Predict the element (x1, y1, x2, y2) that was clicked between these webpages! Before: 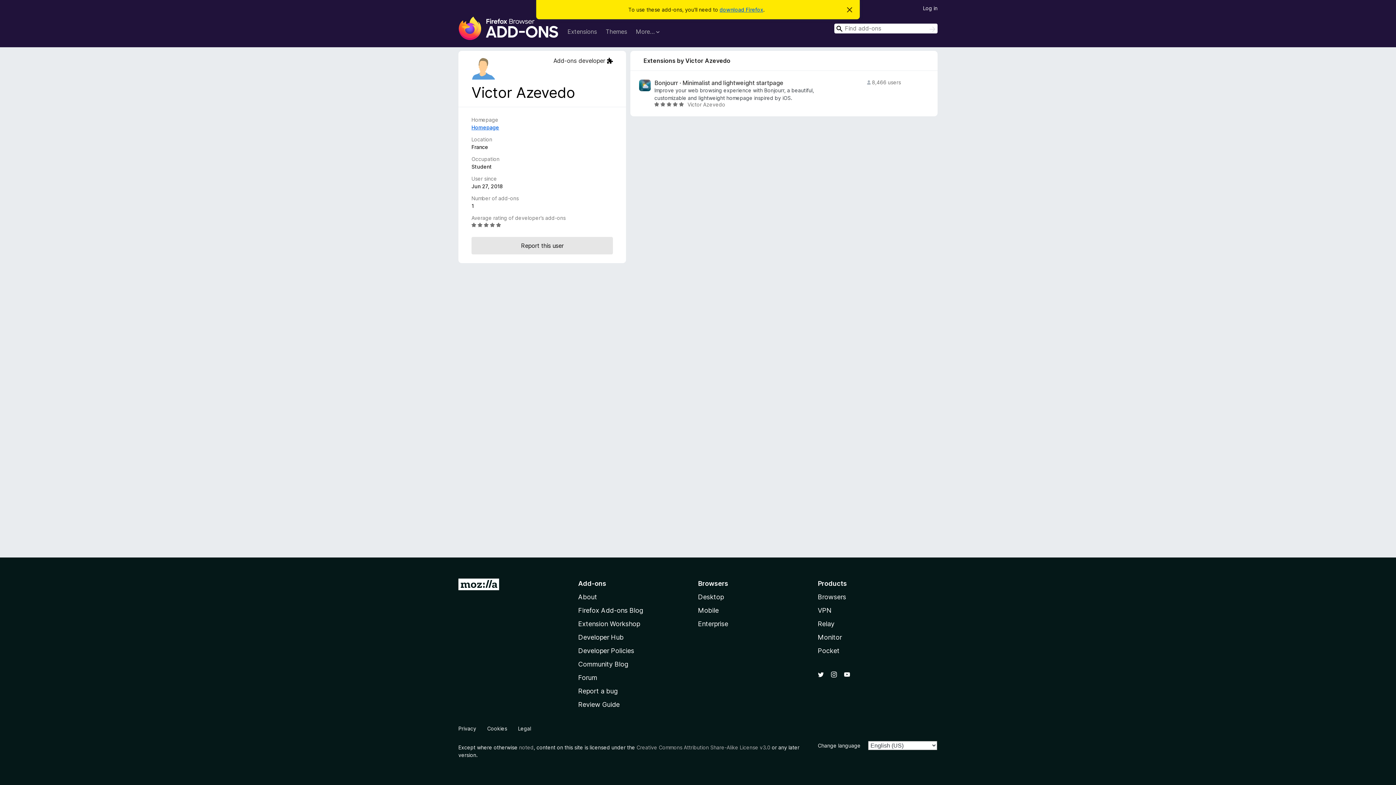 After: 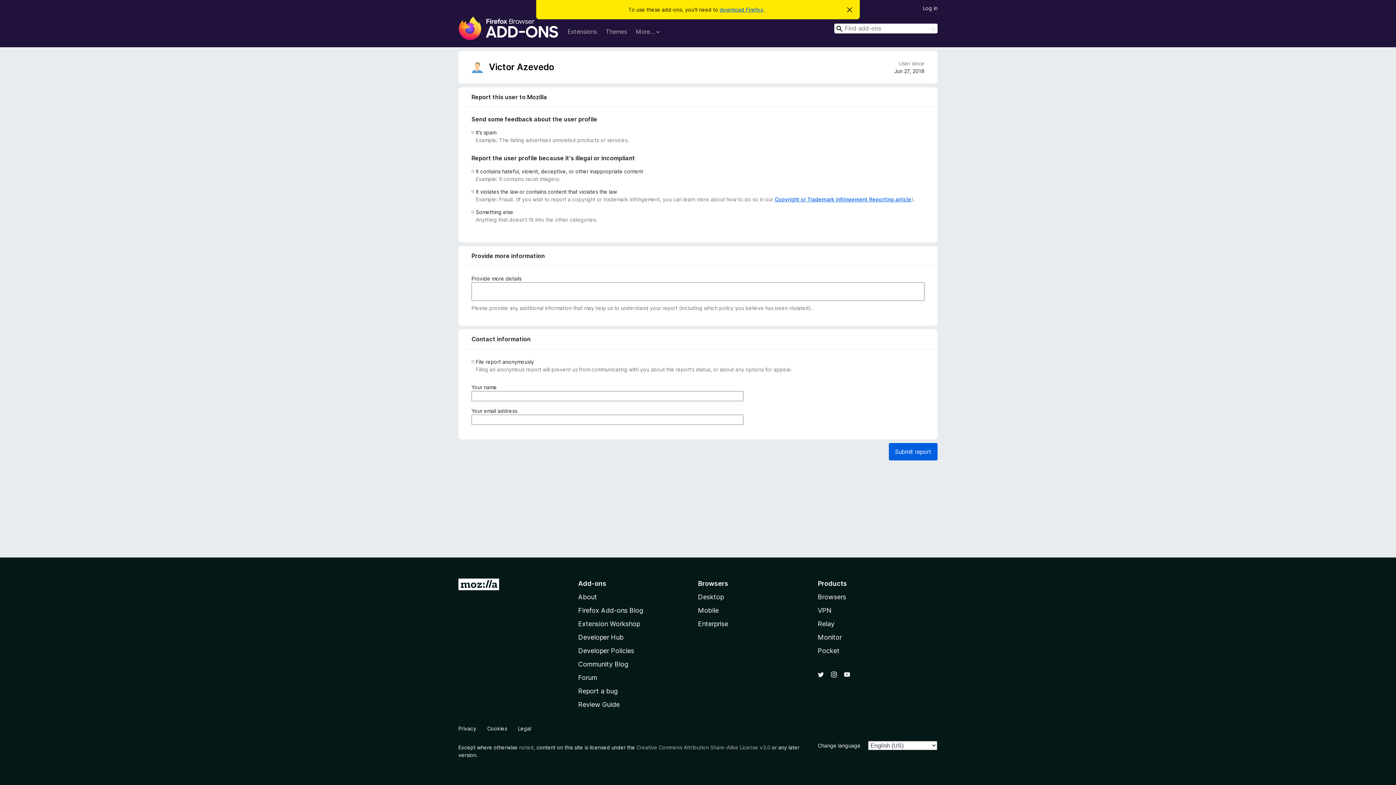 Action: label: Report this user bbox: (471, 237, 613, 254)